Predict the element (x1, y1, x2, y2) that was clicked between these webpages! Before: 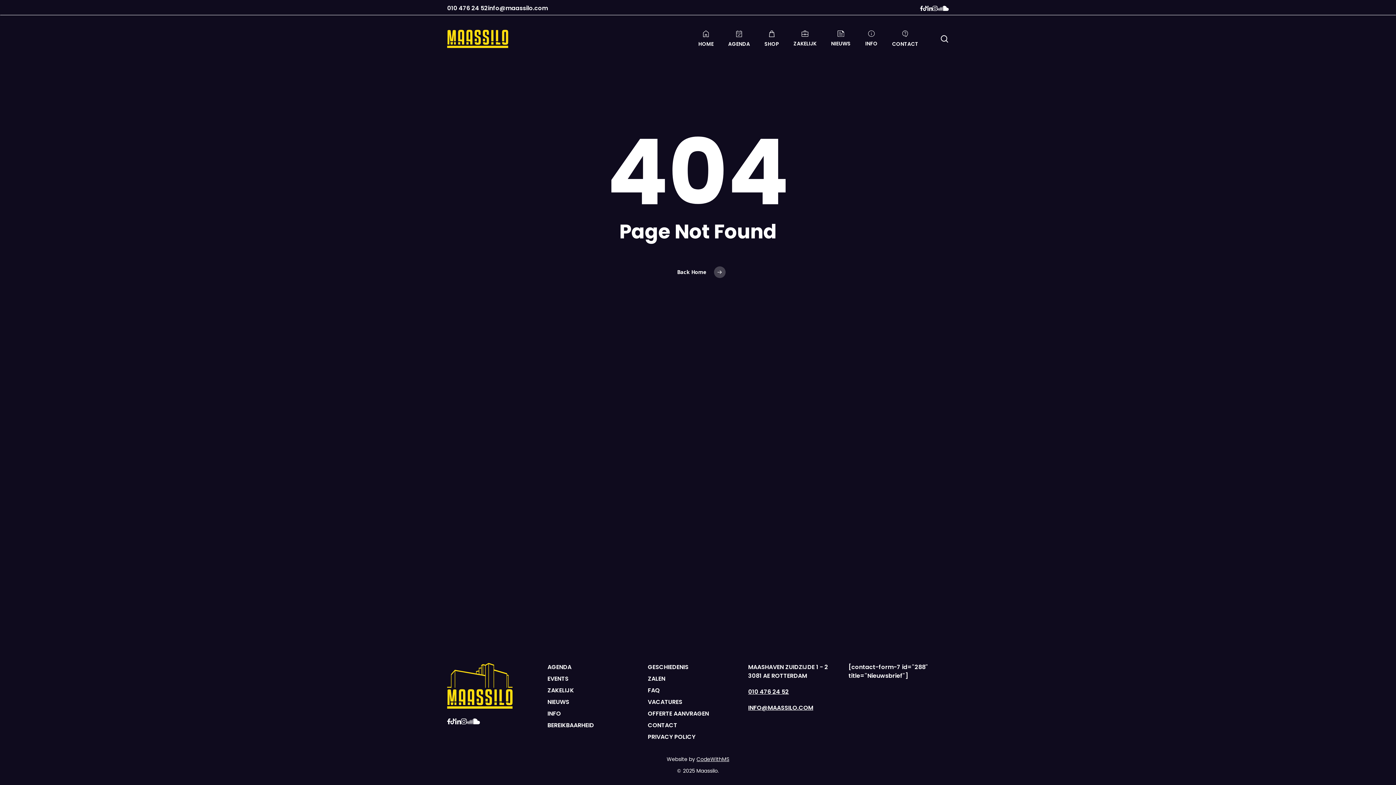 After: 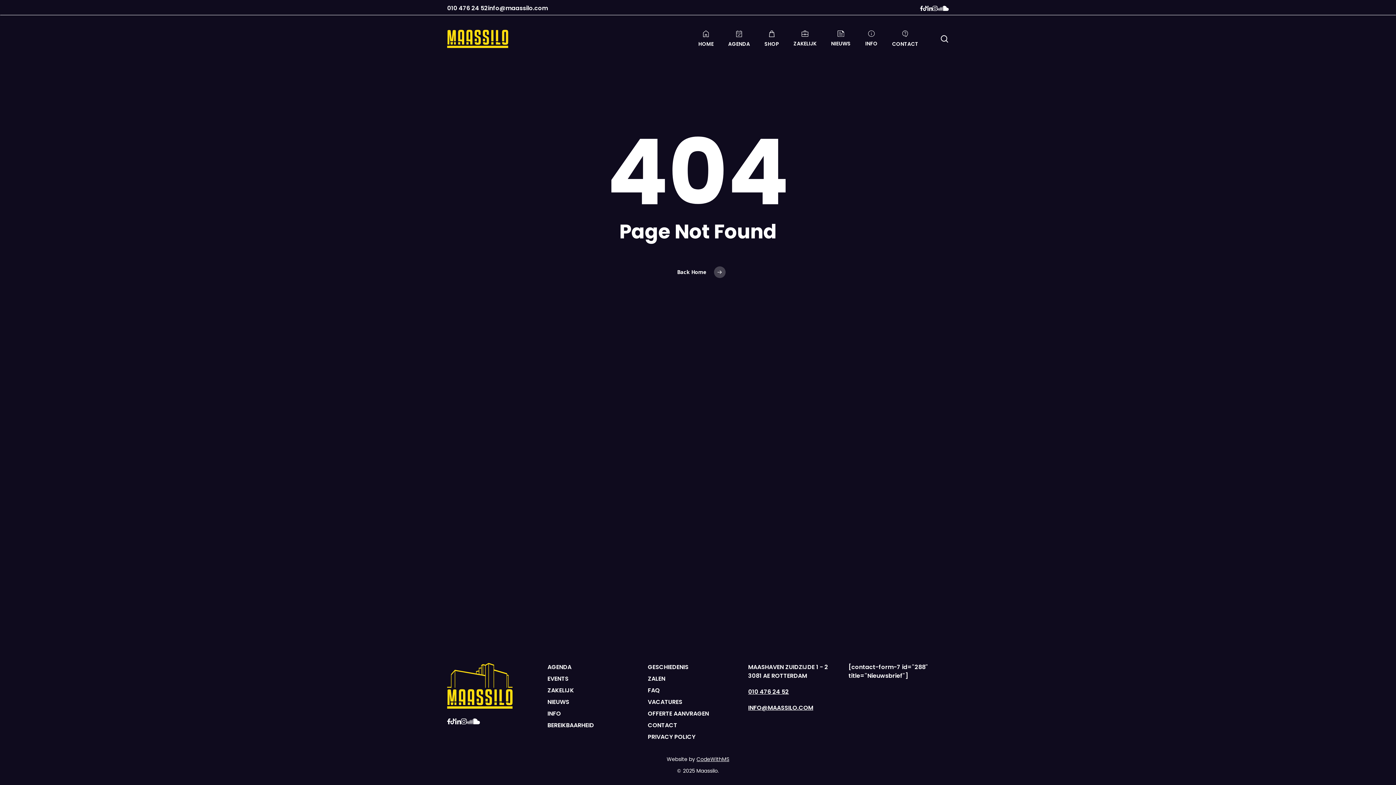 Action: bbox: (764, 30, 779, 47) label: SHOP